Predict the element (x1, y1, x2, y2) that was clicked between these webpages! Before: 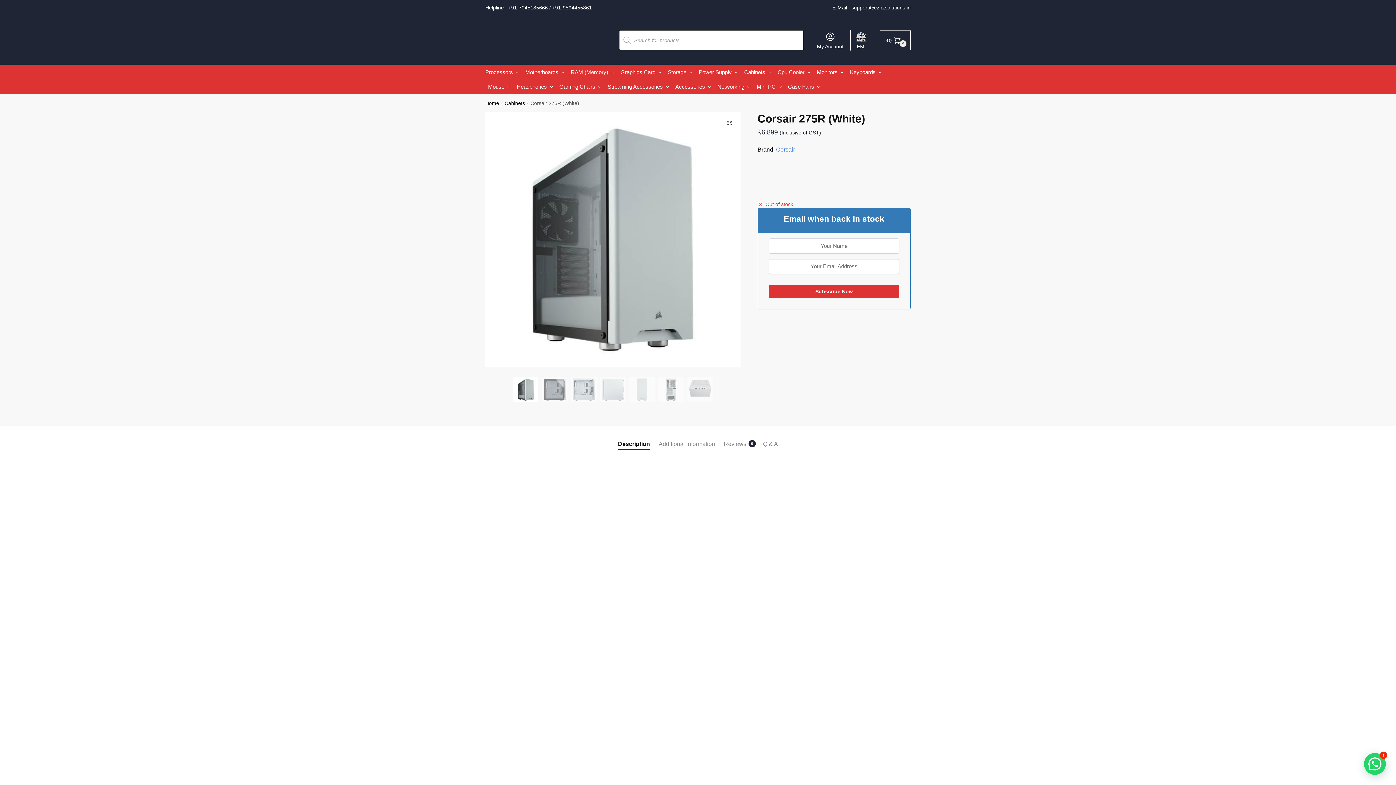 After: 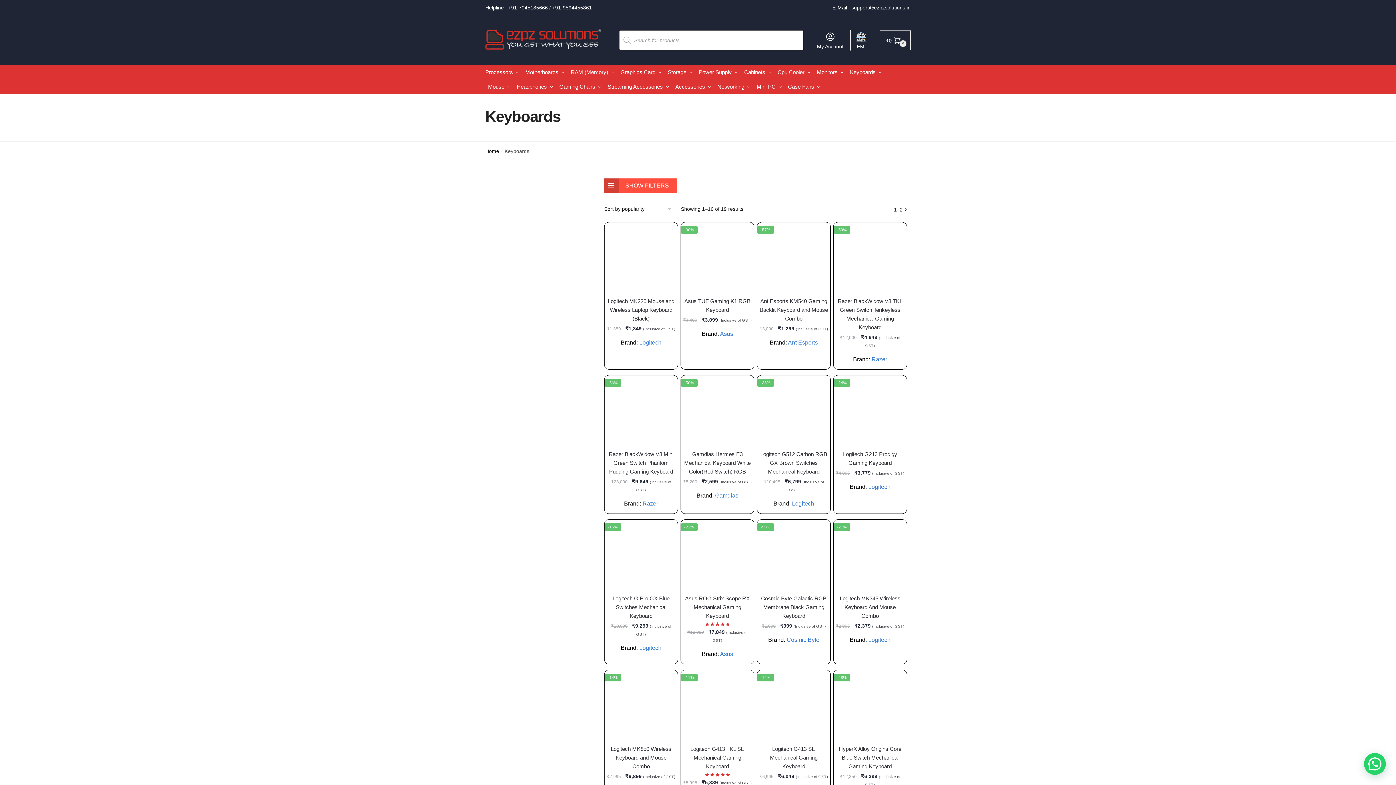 Action: label: Keyboards bbox: (847, 65, 885, 79)